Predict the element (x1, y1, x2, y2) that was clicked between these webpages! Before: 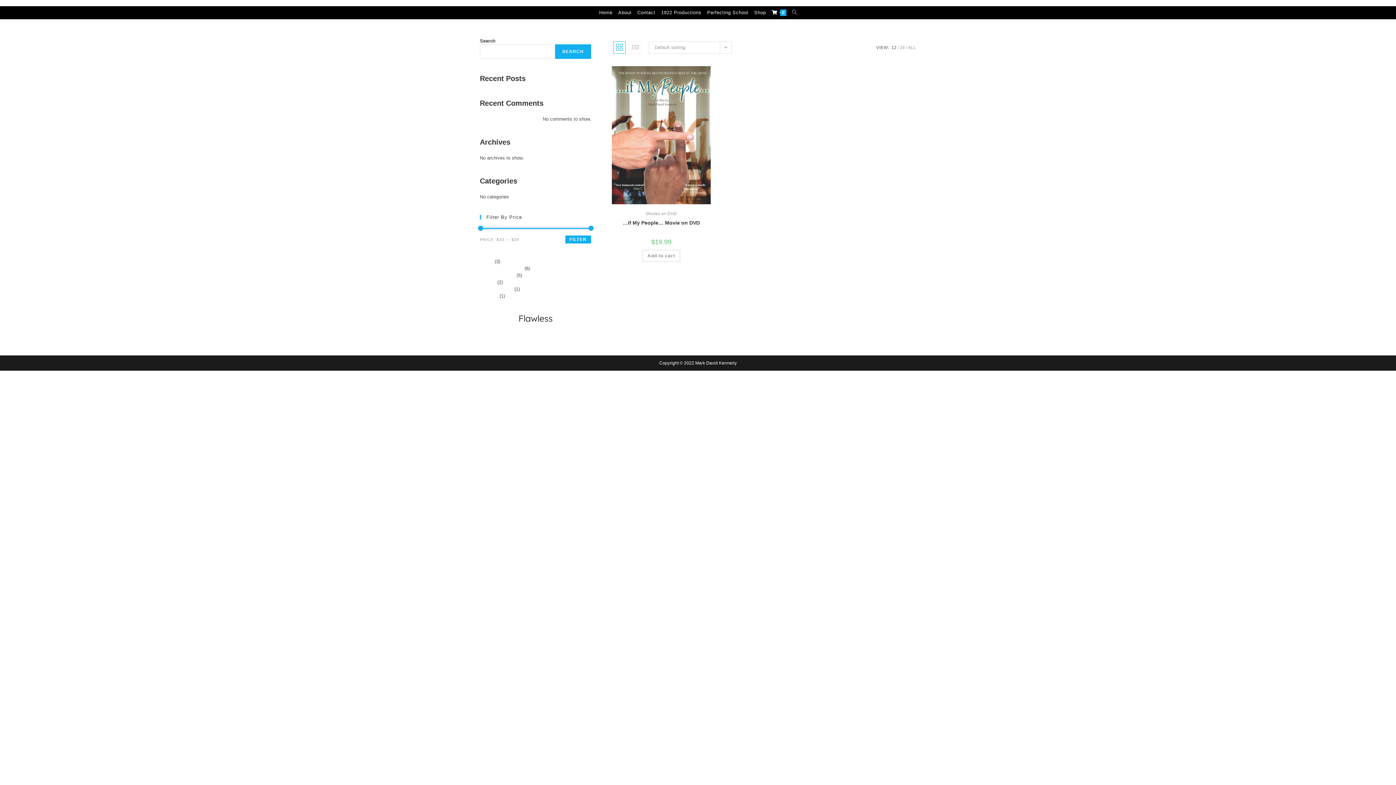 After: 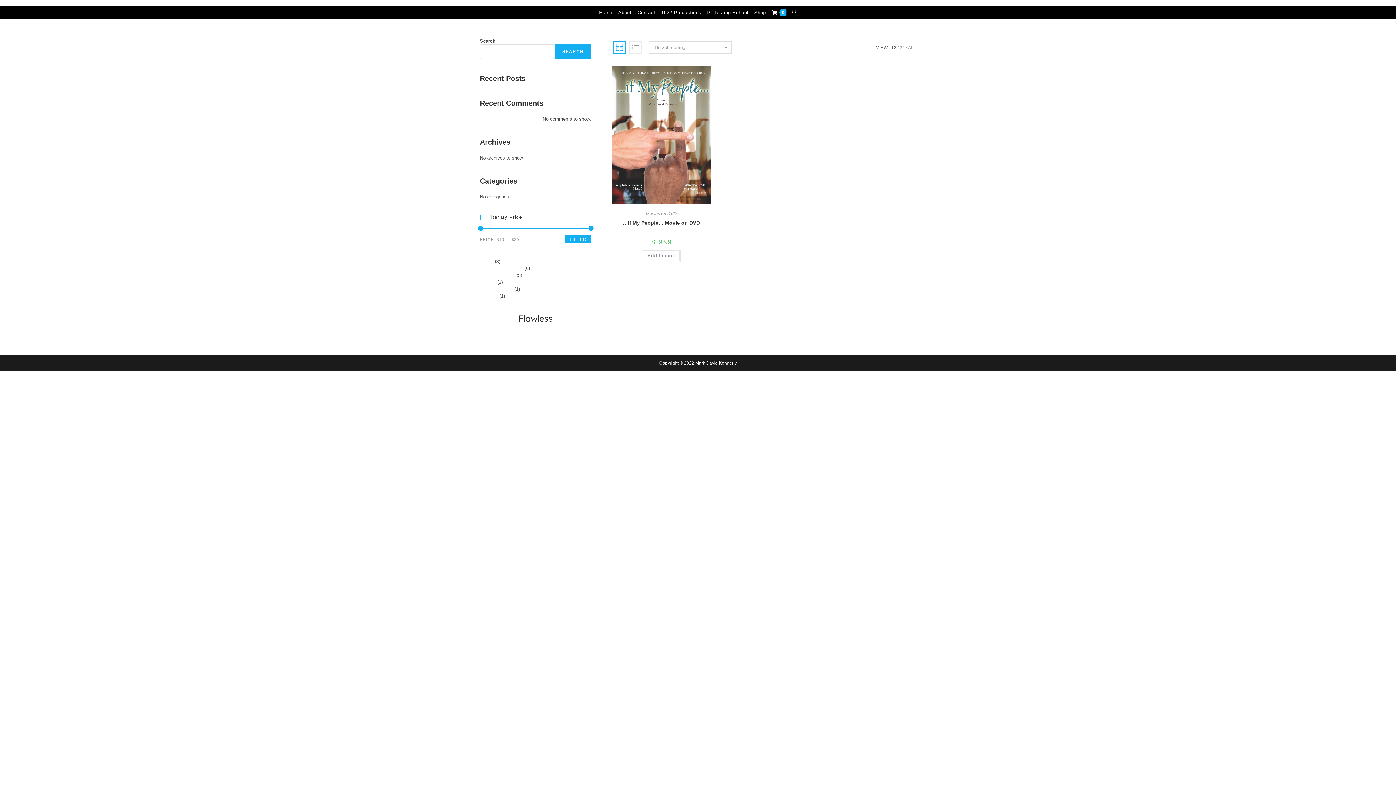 Action: bbox: (565, 235, 591, 243) label: FILTER